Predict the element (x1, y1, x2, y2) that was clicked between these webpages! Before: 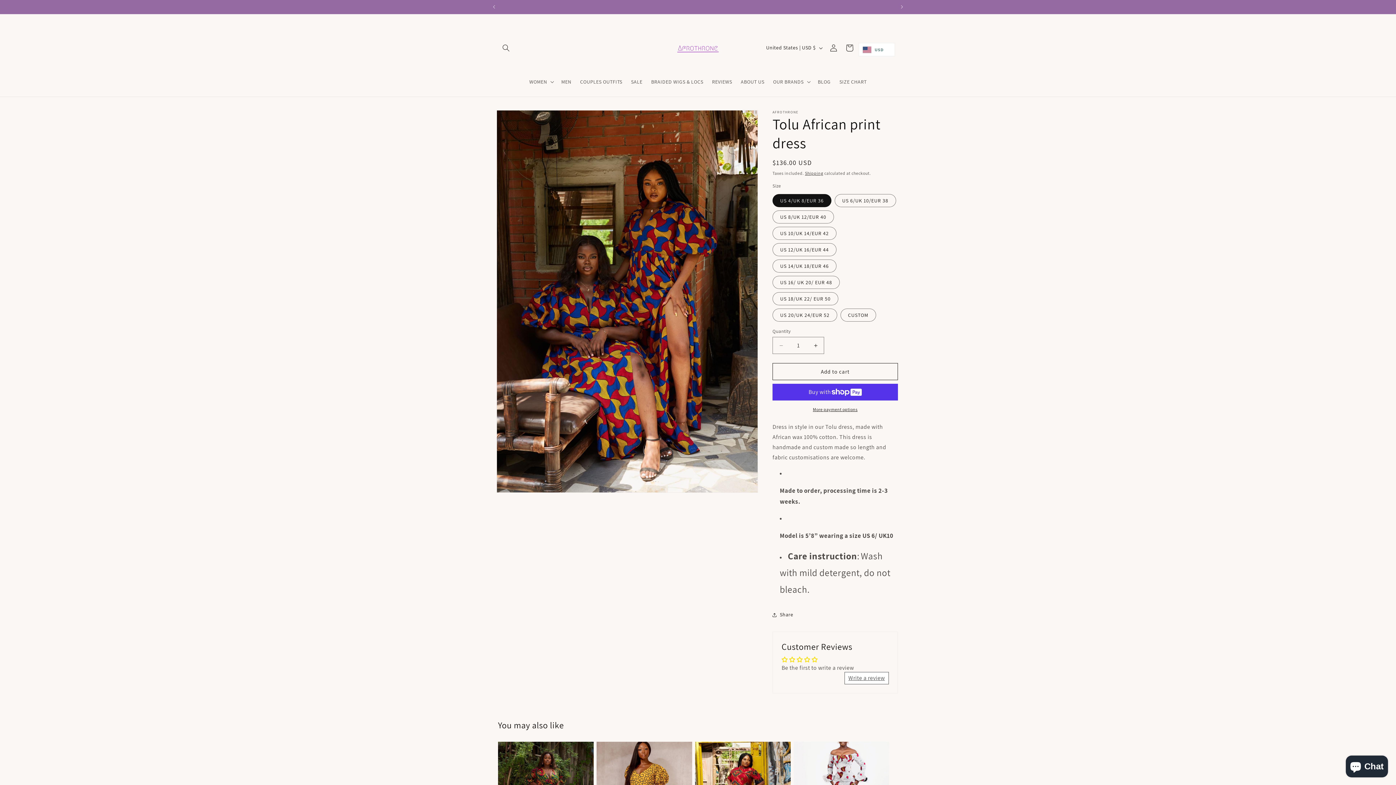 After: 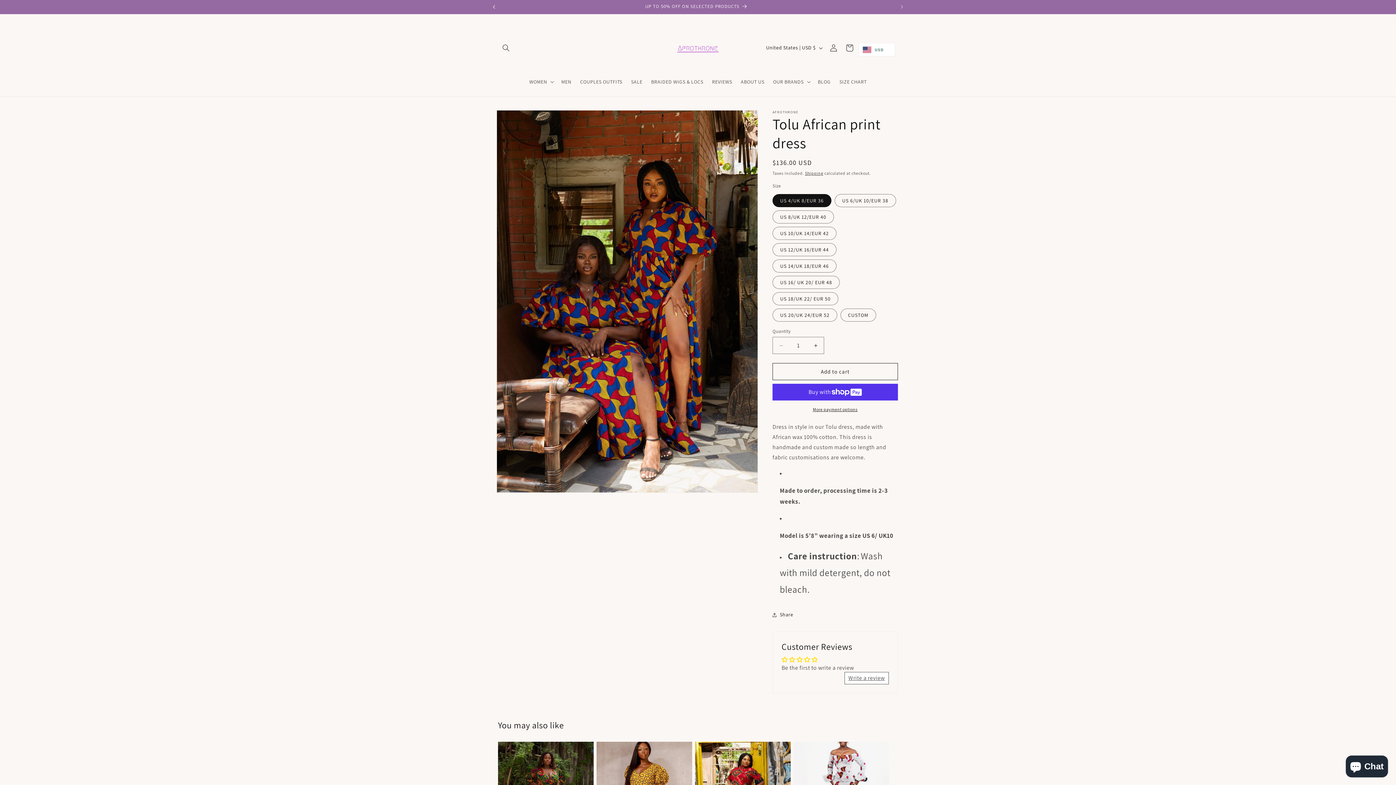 Action: bbox: (486, 0, 502, 13) label: Previous announcement